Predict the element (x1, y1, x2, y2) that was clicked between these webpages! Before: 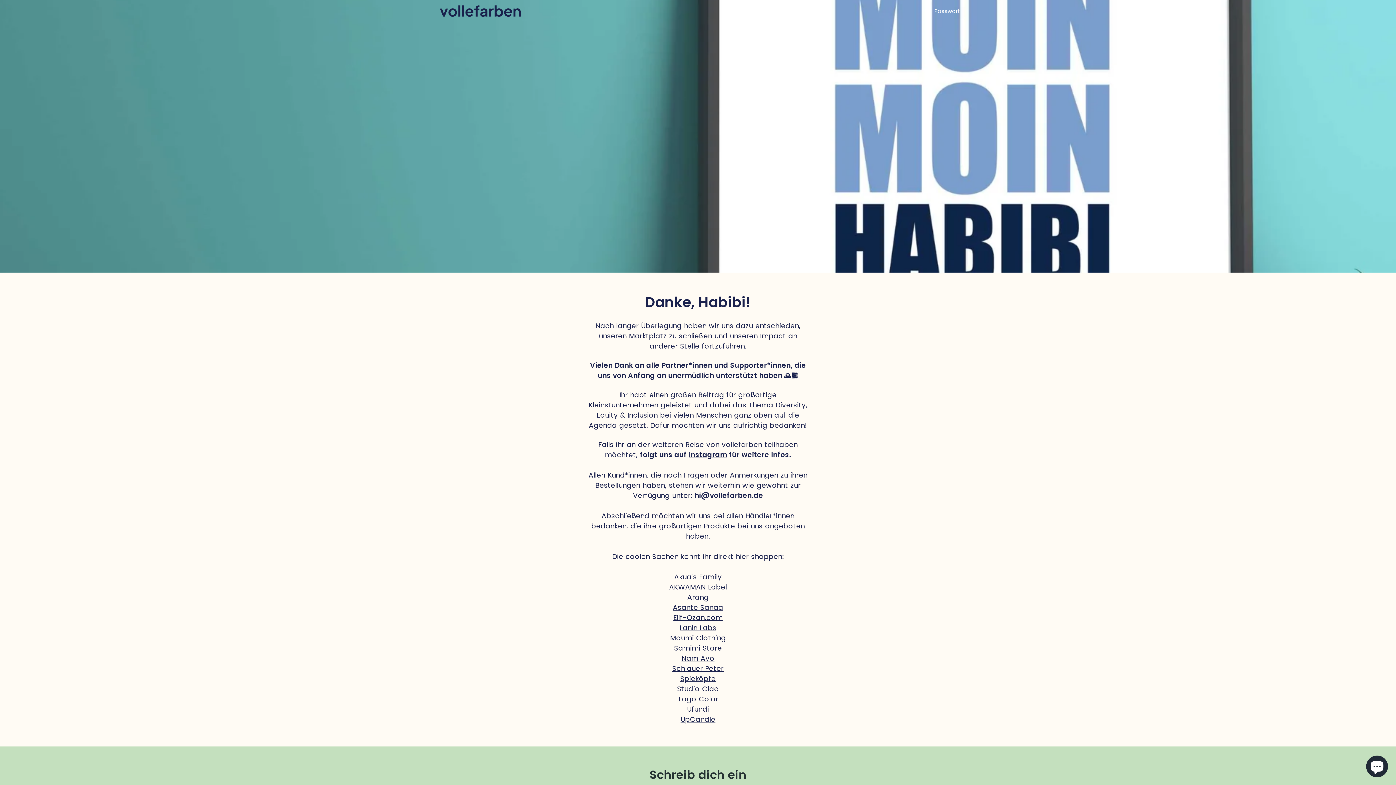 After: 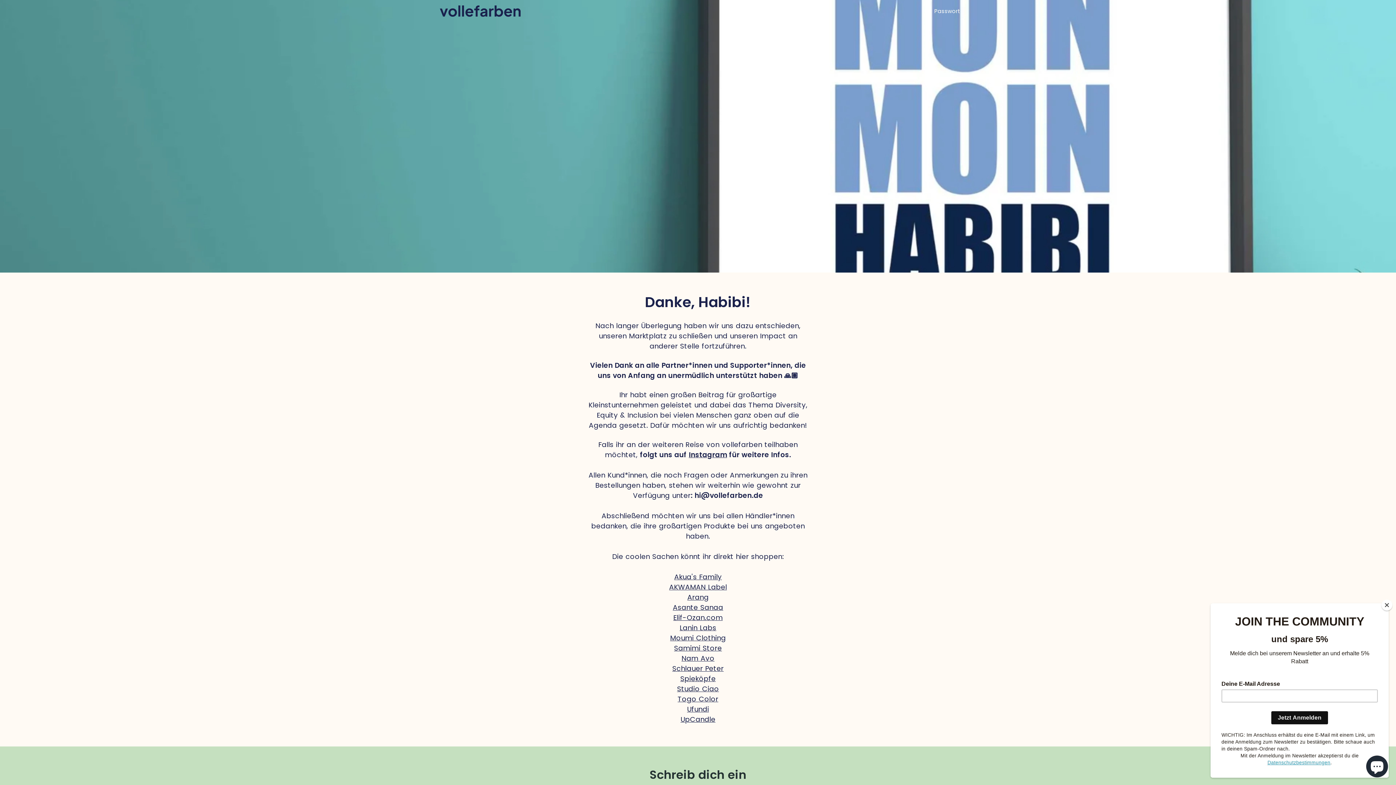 Action: label: Studio Ciao bbox: (677, 684, 719, 694)